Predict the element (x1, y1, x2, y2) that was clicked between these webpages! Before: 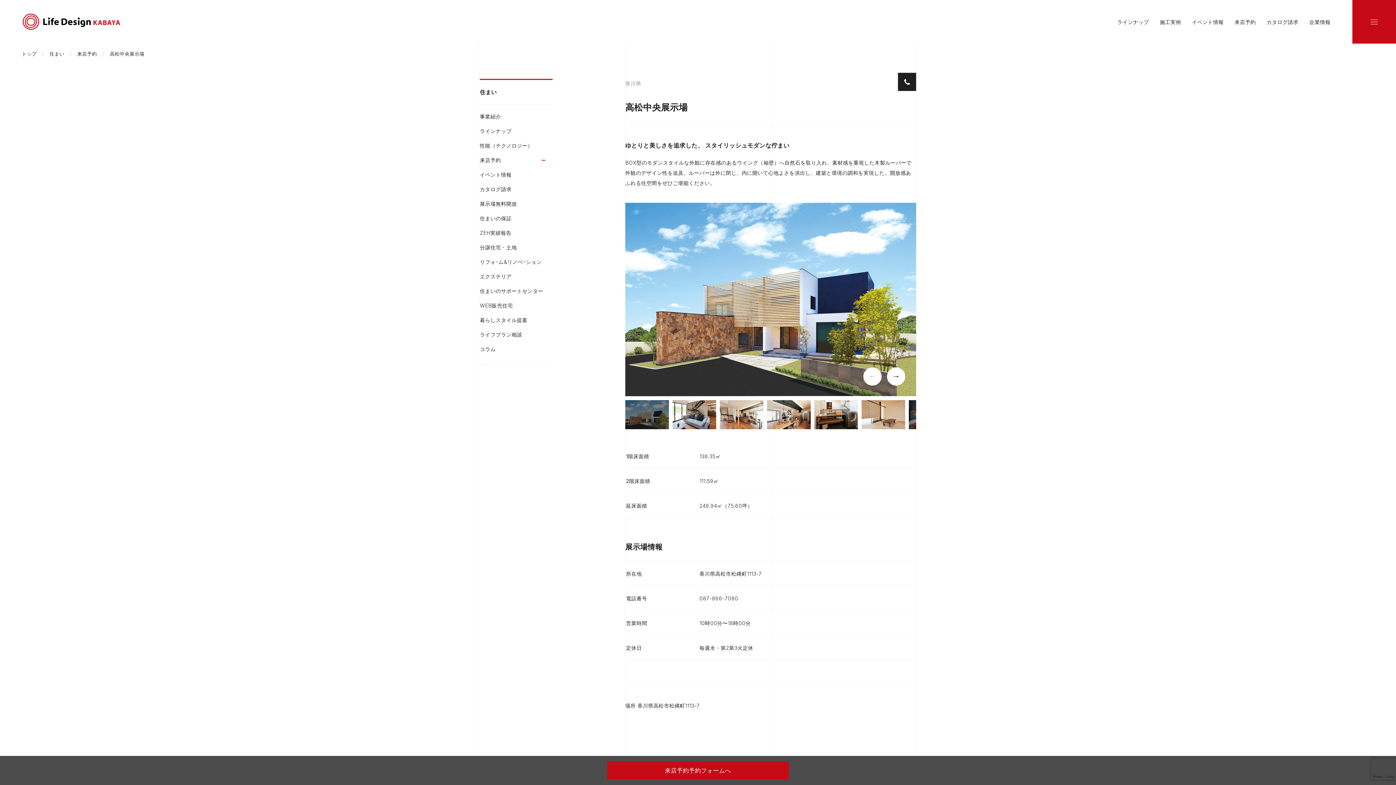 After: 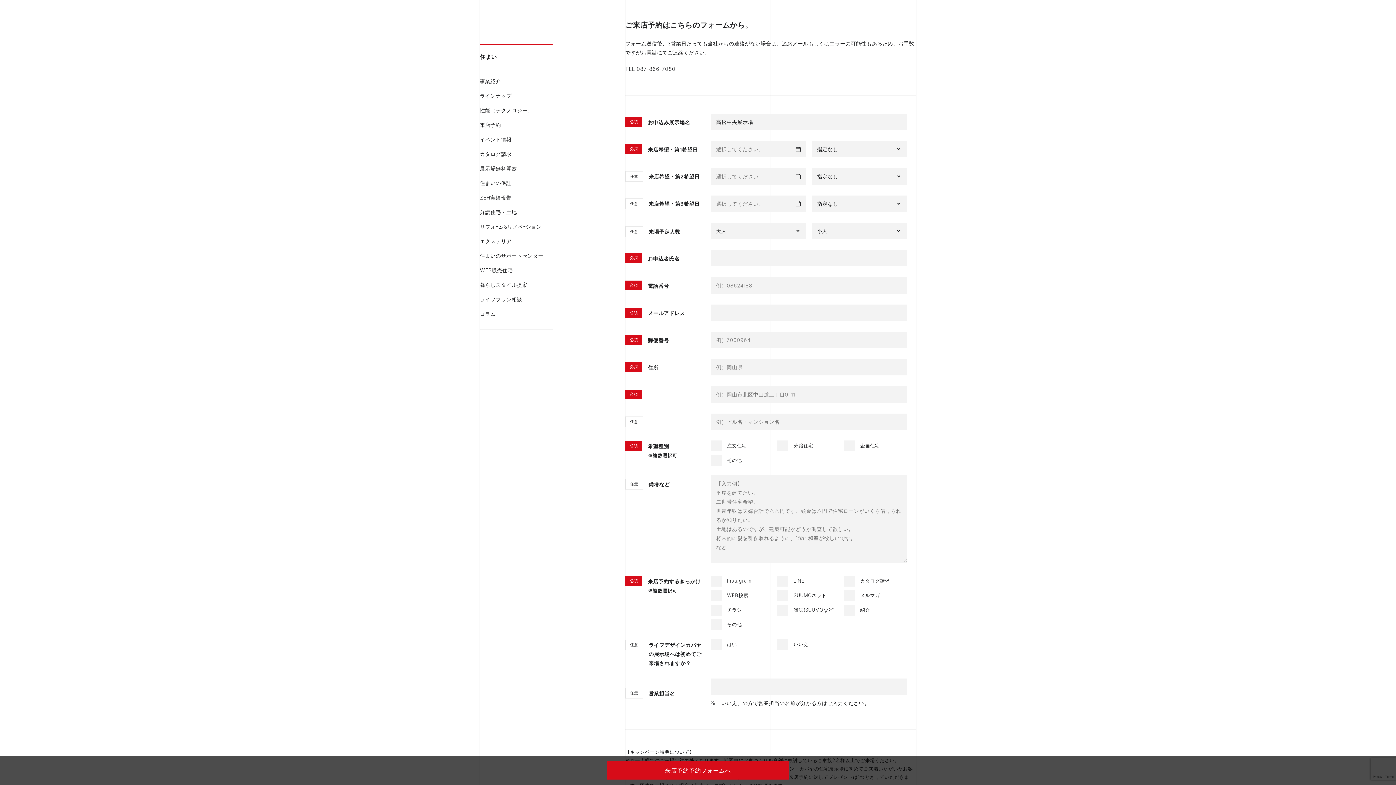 Action: bbox: (480, 761, 916, 780) label: 来店予約予約フォームへ